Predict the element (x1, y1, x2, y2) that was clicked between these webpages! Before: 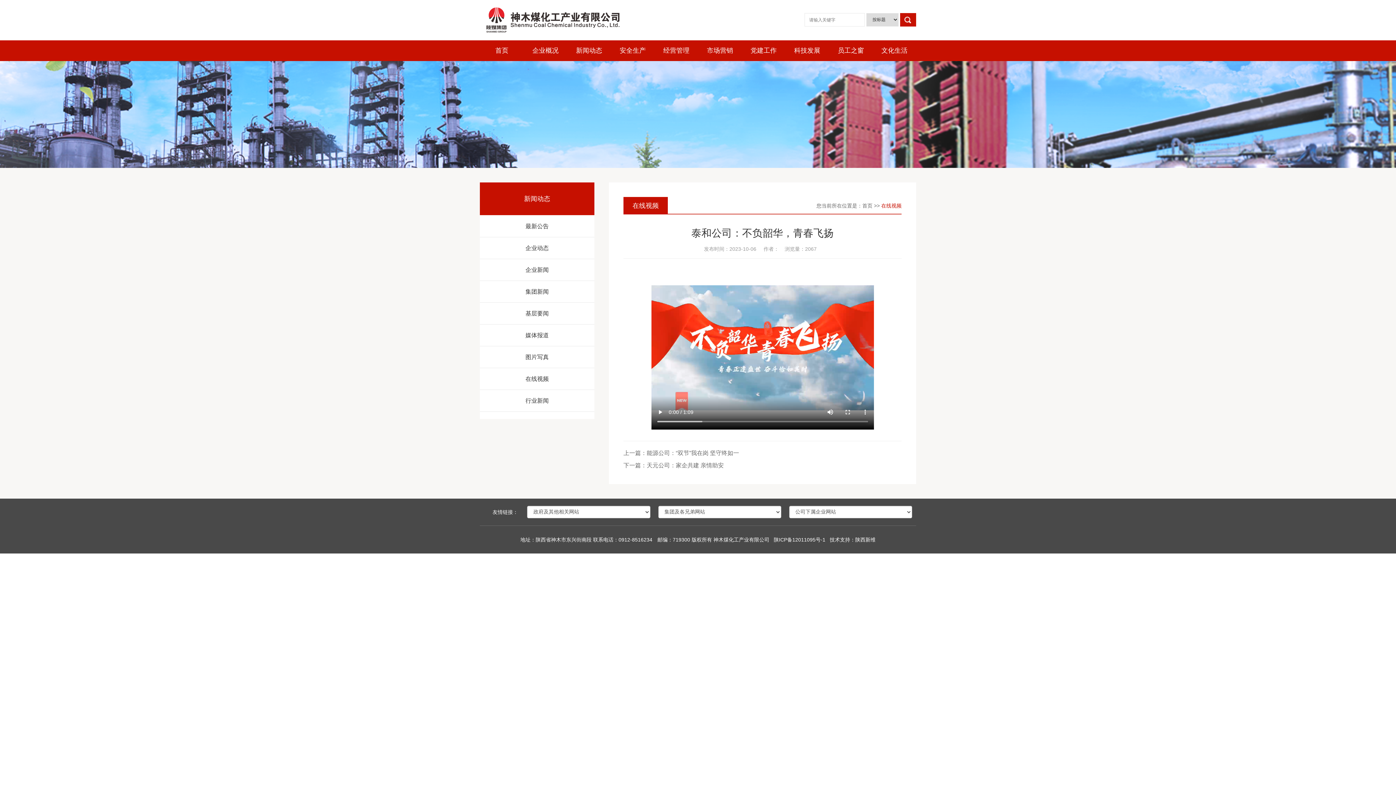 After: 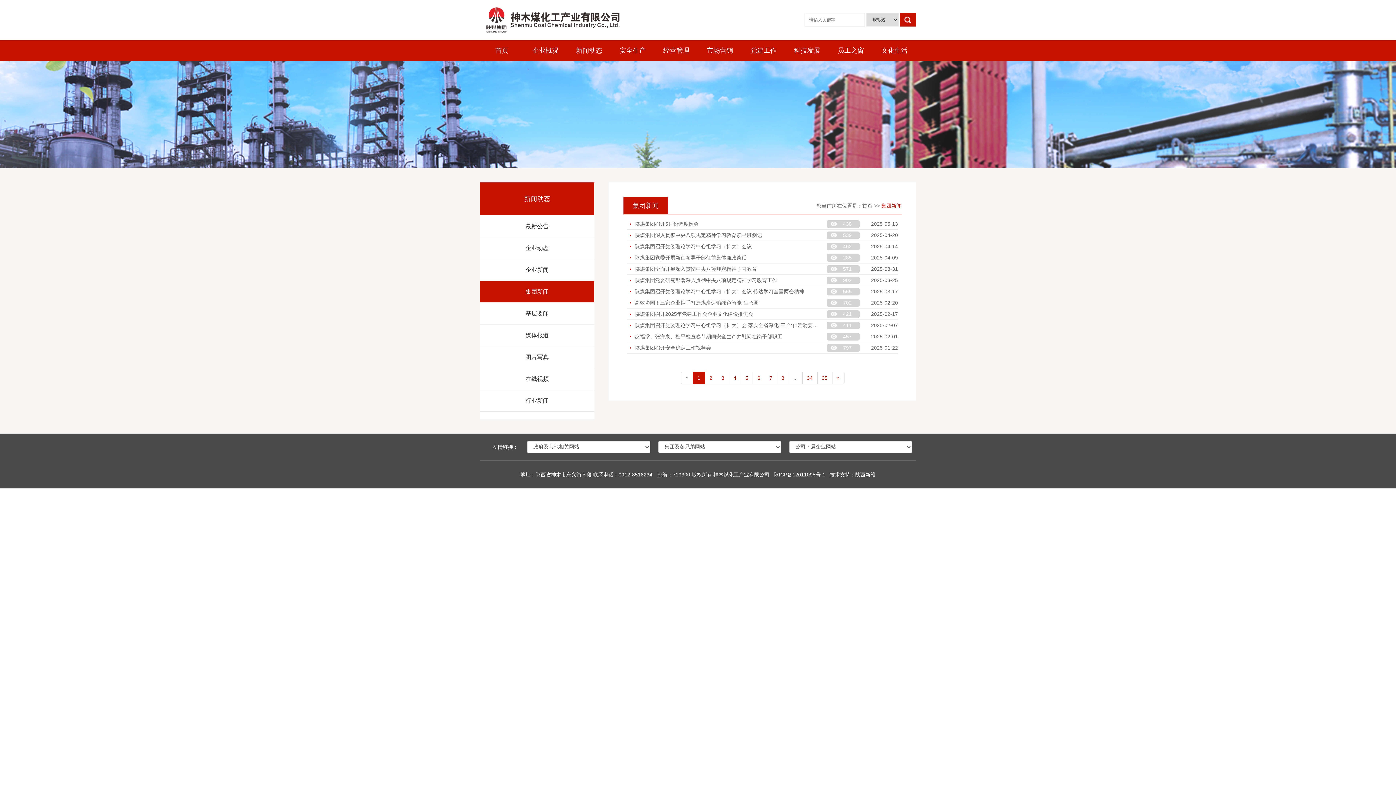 Action: bbox: (480, 281, 594, 302) label: 集团新闻